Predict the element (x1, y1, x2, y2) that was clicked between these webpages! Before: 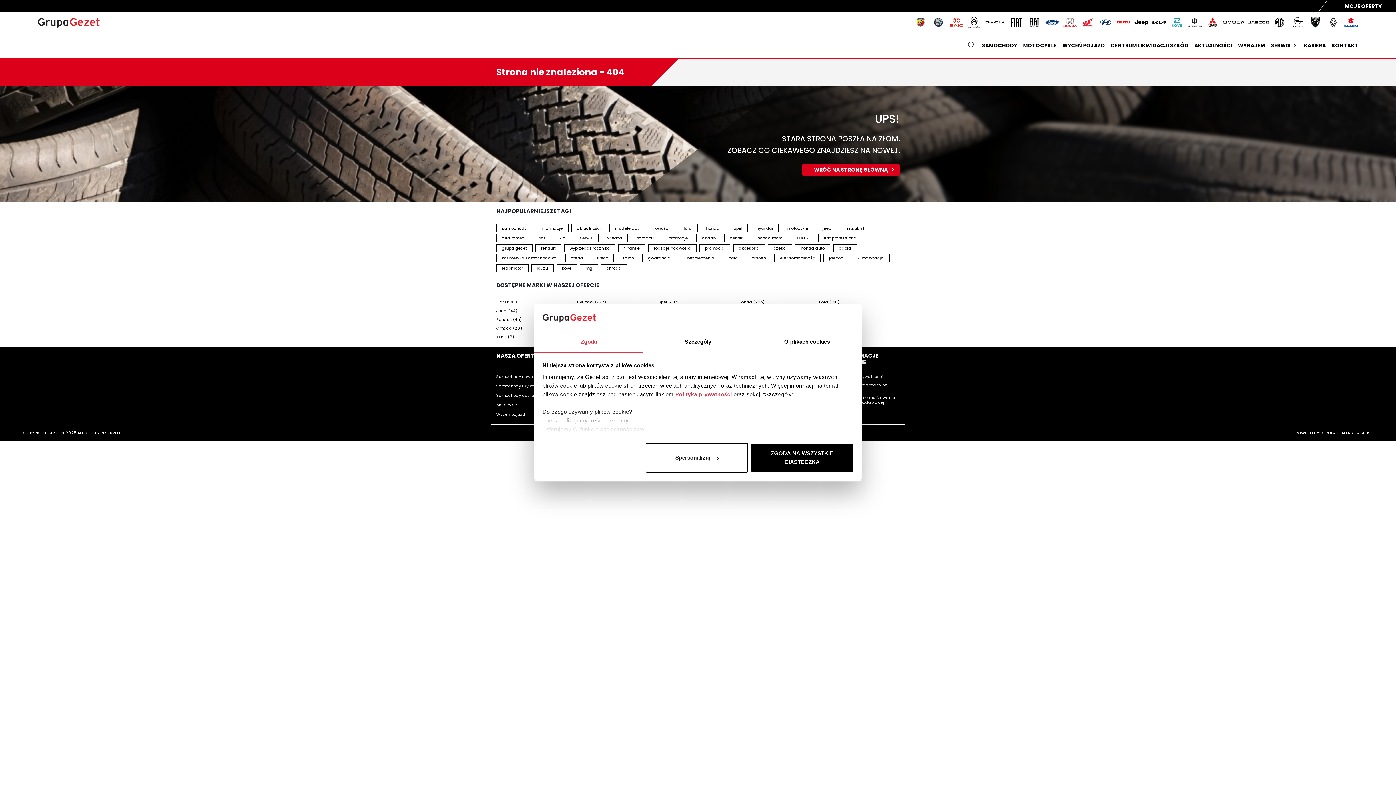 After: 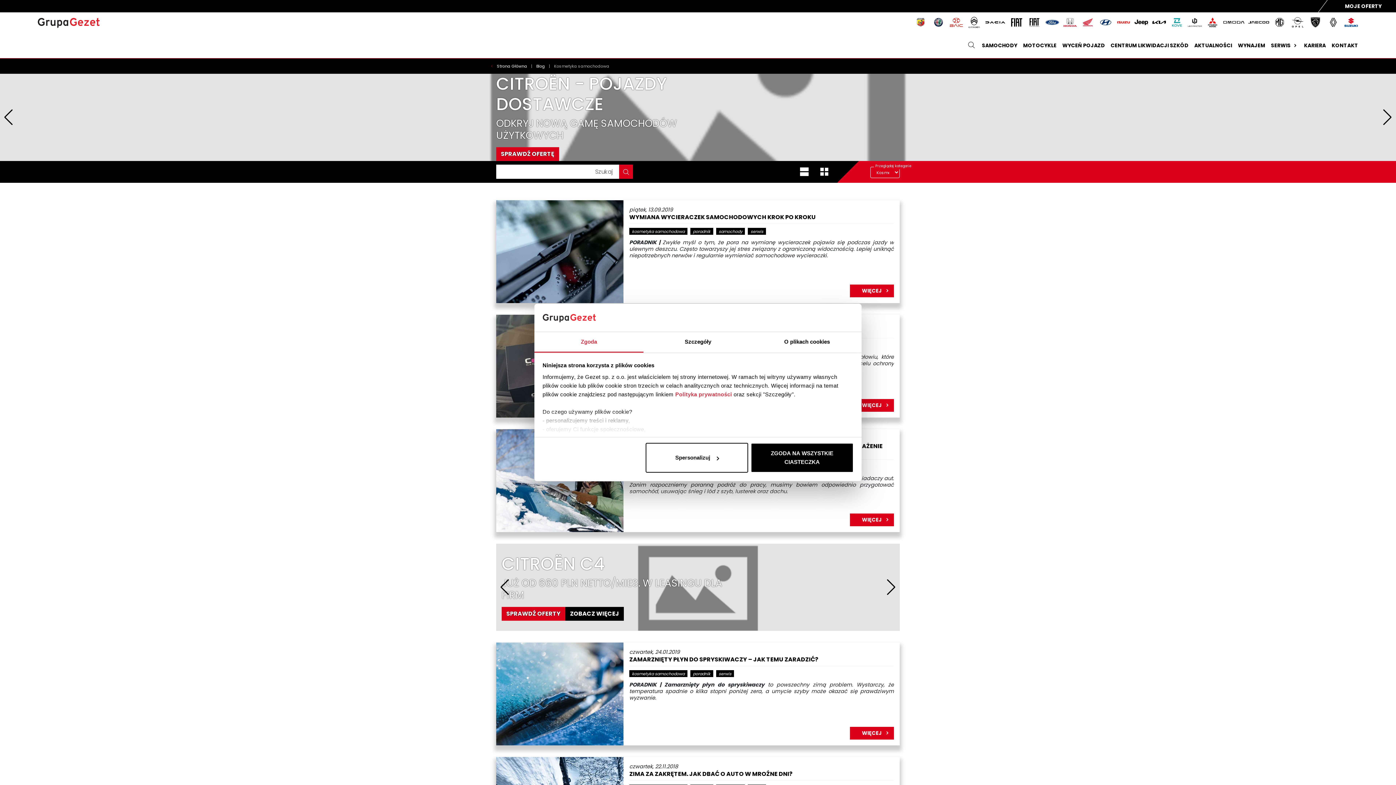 Action: bbox: (498, 254, 560, 262) label: kosmetyka samochodowa